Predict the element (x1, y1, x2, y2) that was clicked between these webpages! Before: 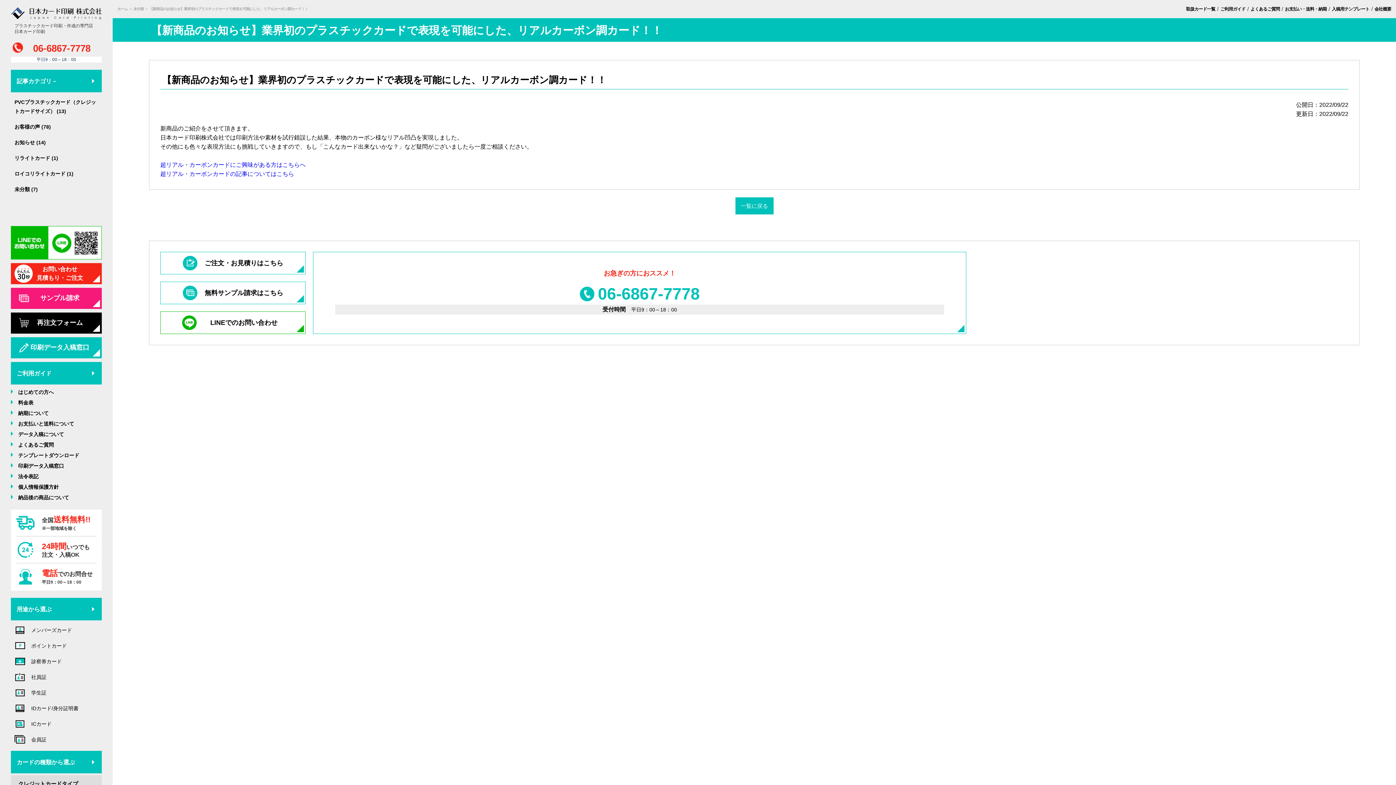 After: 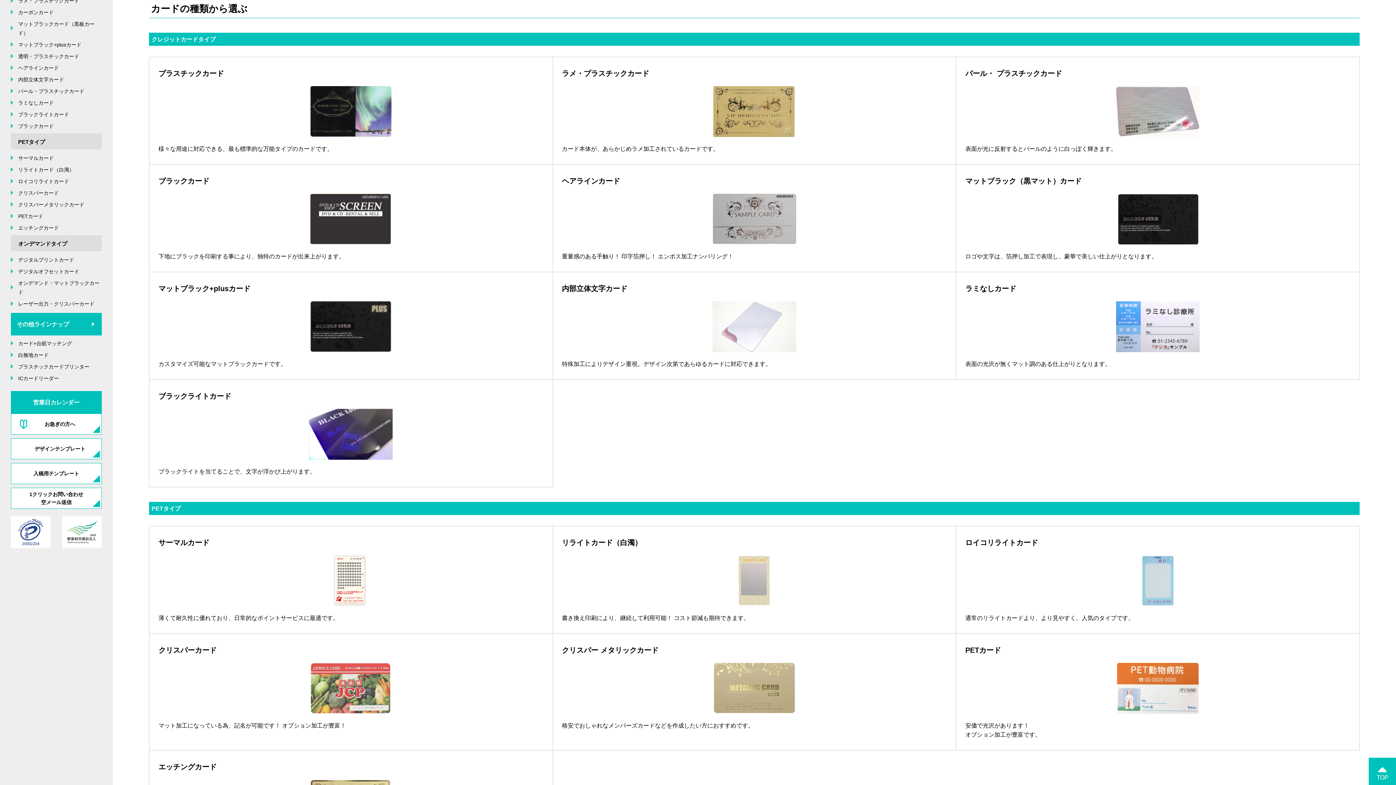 Action: label: カードの種類から選ぶ bbox: (10, 751, 101, 773)